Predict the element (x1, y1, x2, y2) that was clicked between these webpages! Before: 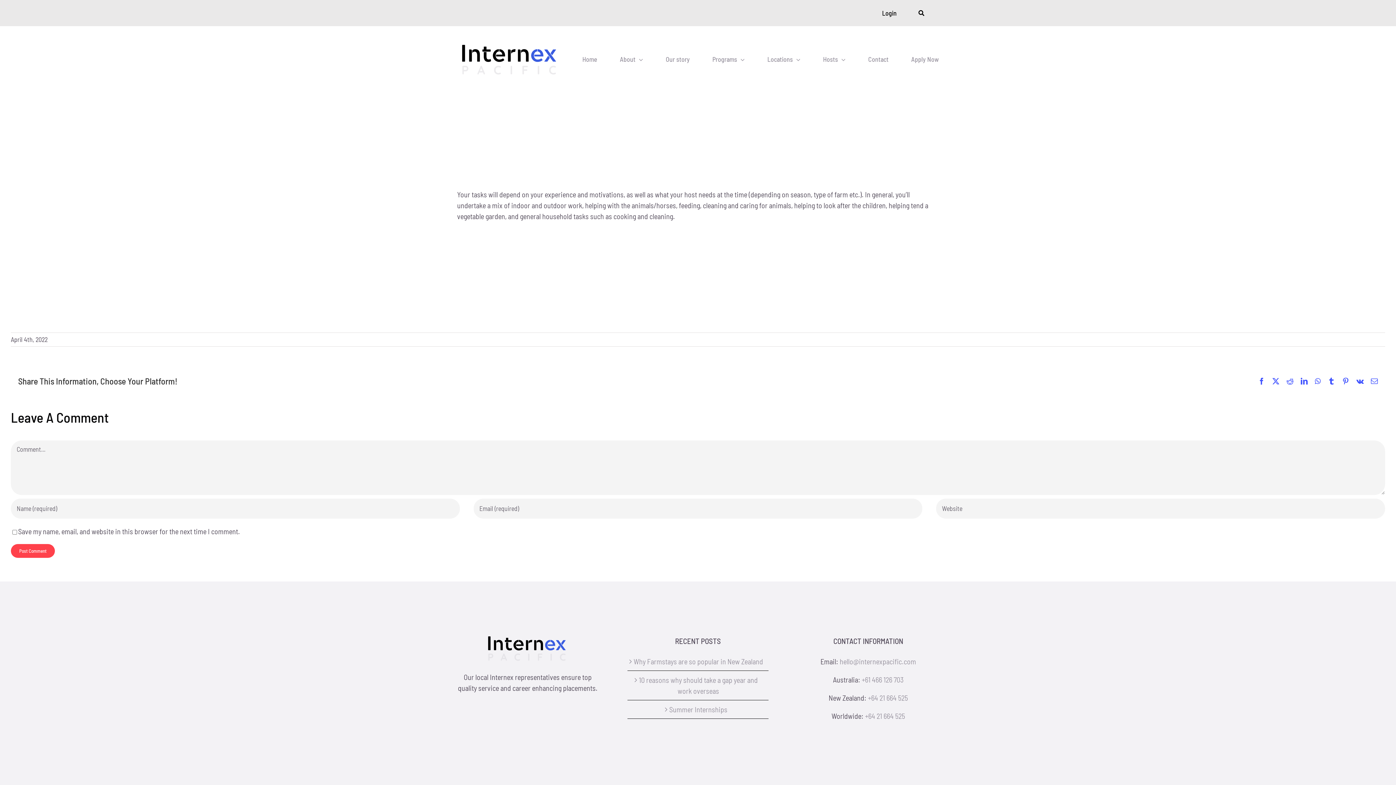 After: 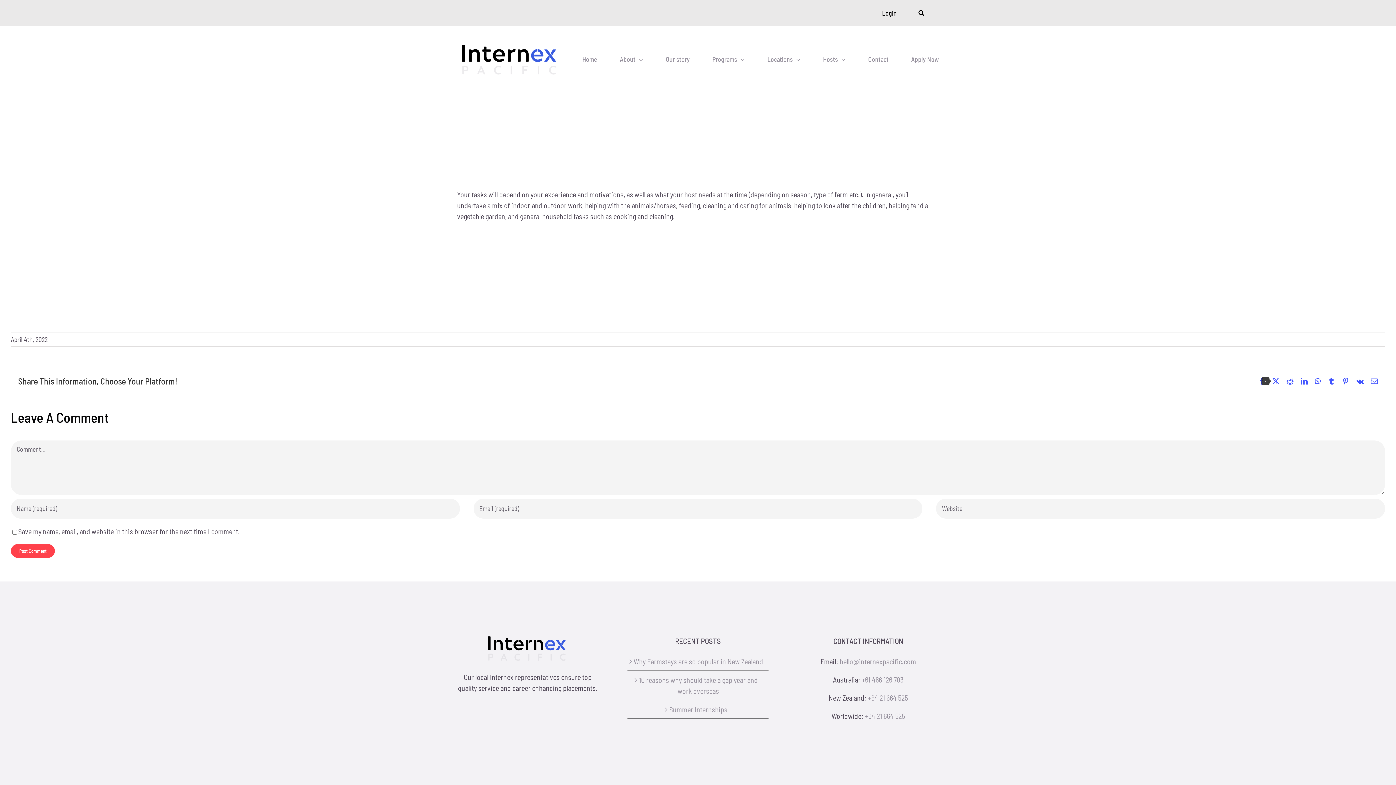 Action: bbox: (1272, 377, 1279, 384) label: X